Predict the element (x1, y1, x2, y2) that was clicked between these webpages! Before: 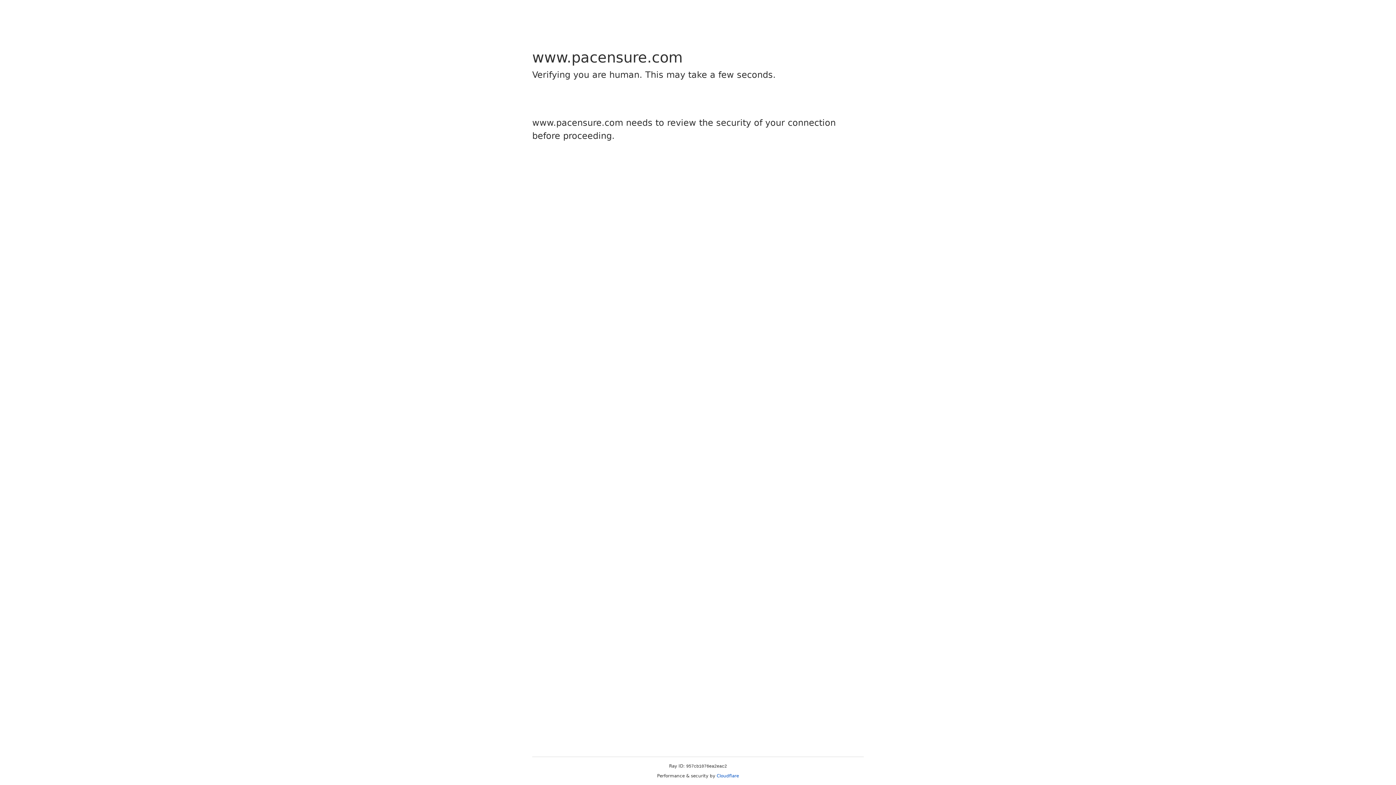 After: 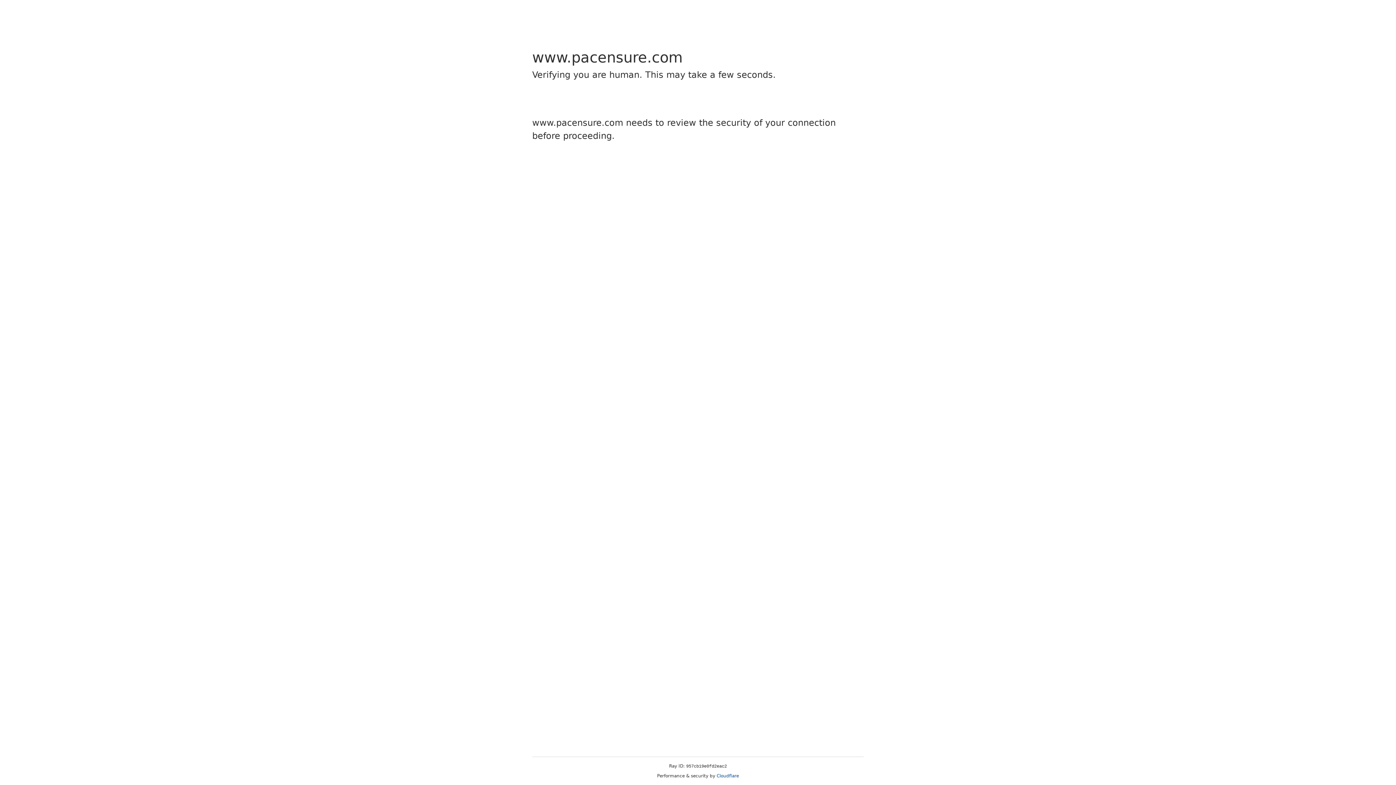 Action: bbox: (716, 773, 739, 778) label: Cloudflare